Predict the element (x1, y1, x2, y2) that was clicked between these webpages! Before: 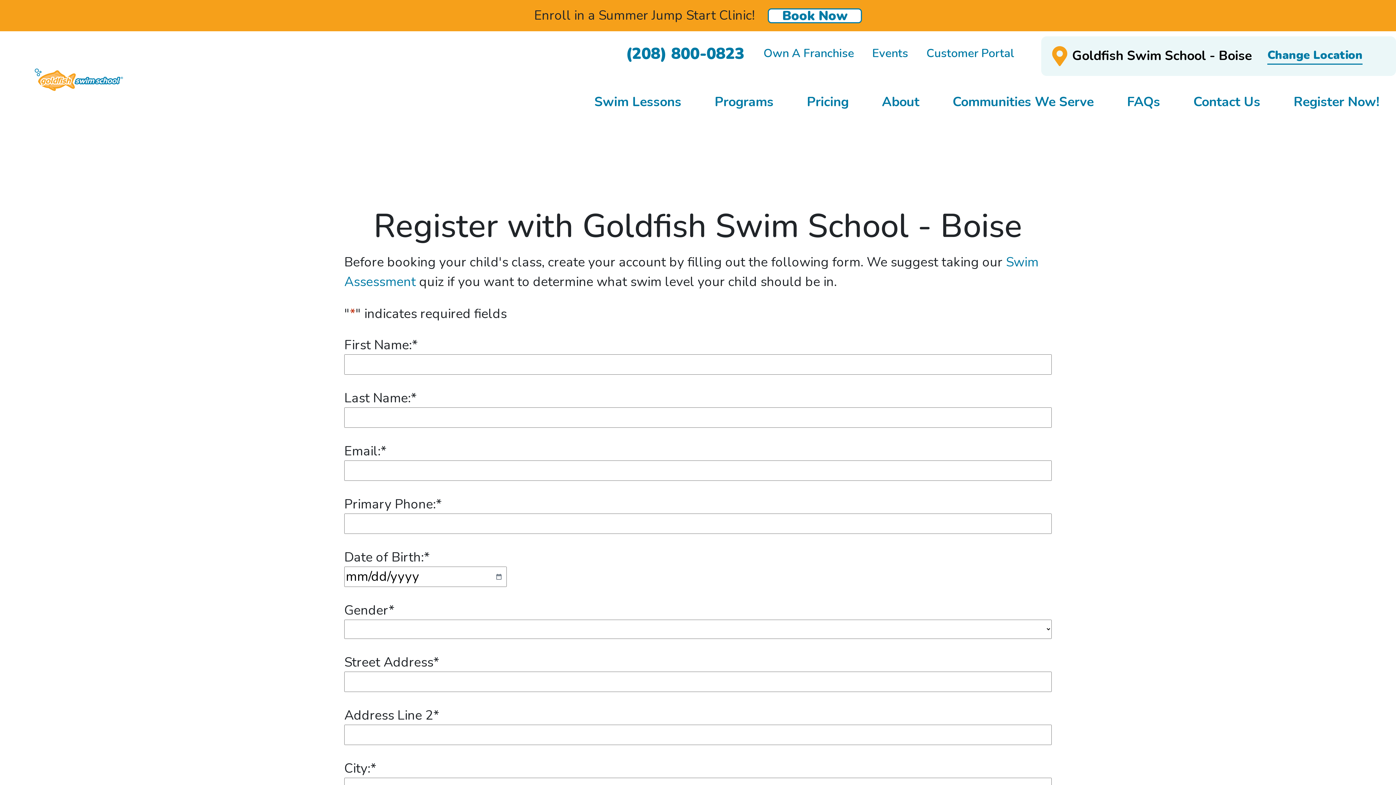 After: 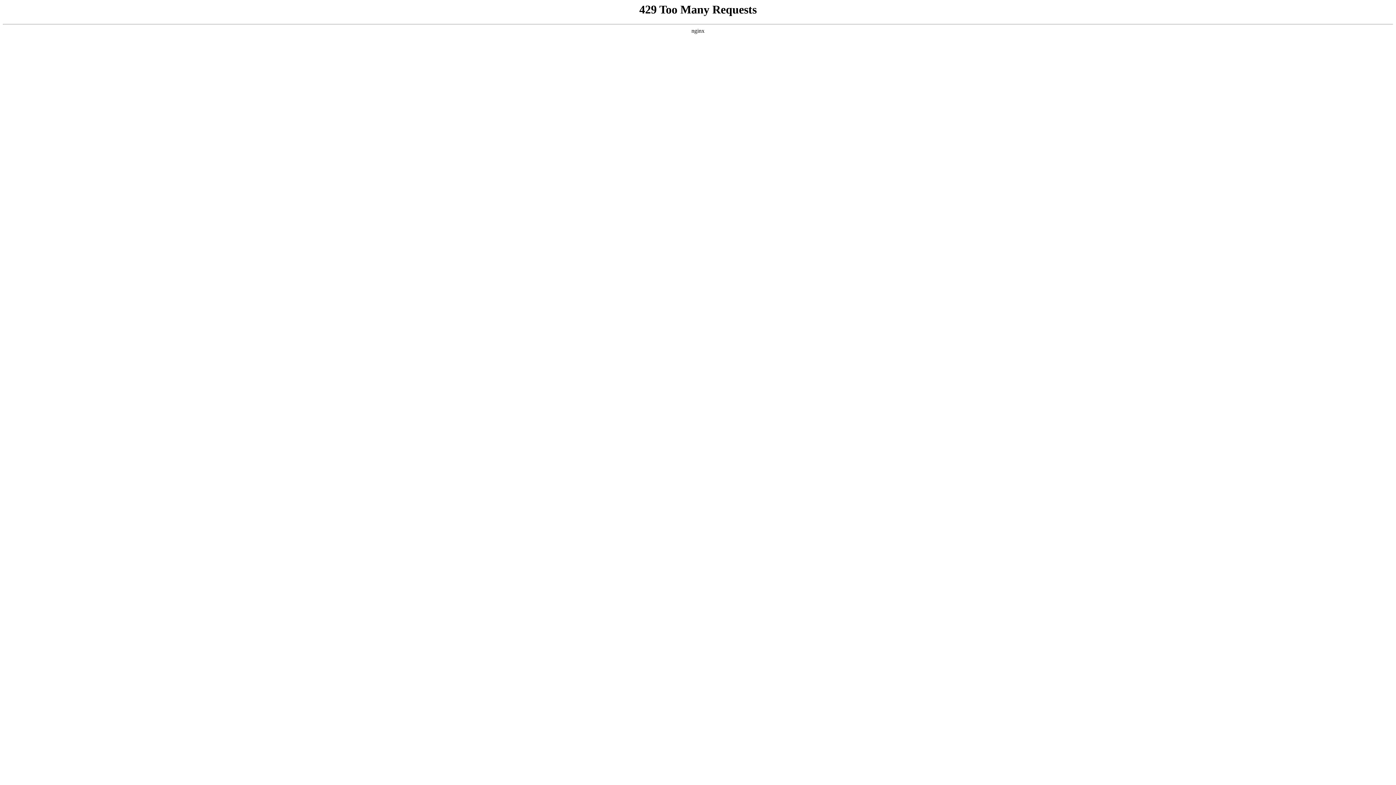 Action: label: Own A Franchise bbox: (754, 47, 862, 59)